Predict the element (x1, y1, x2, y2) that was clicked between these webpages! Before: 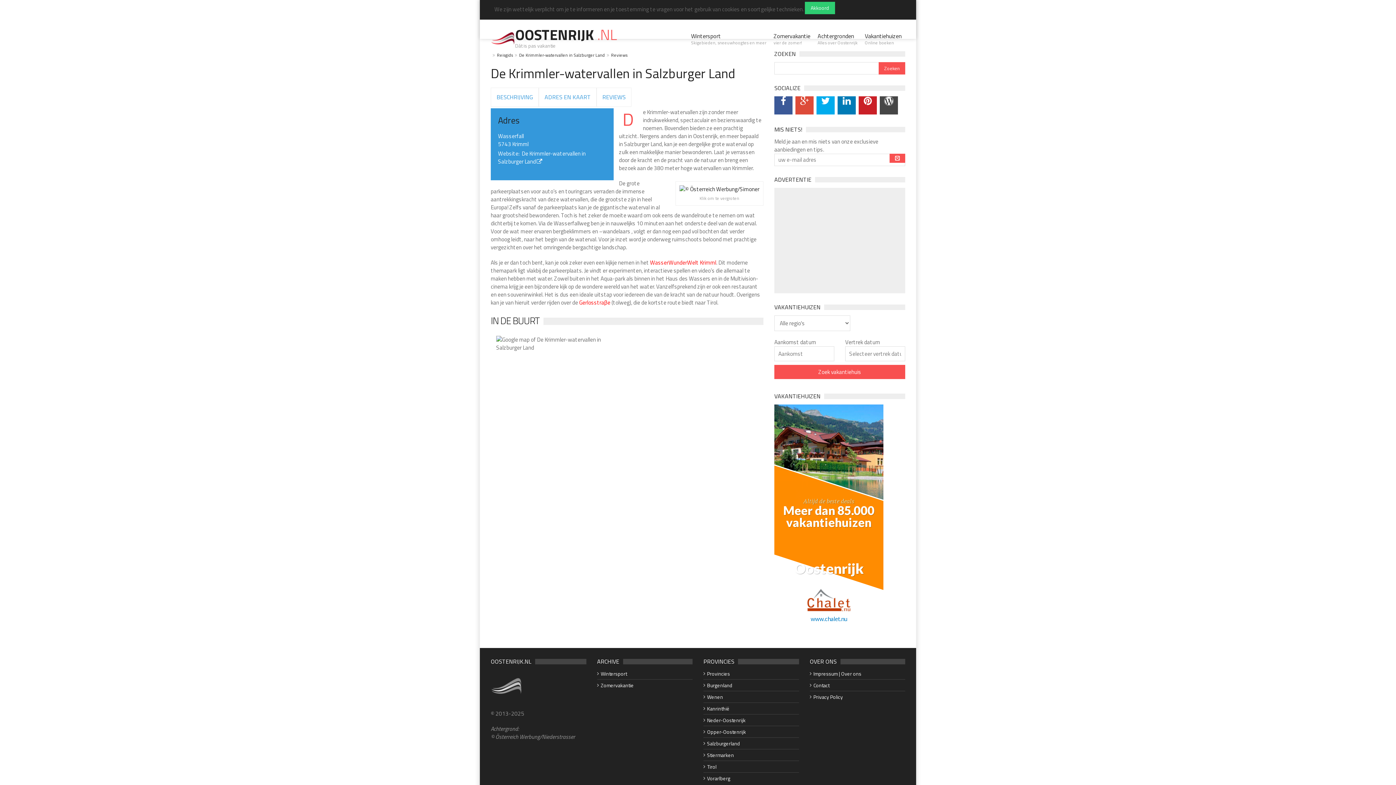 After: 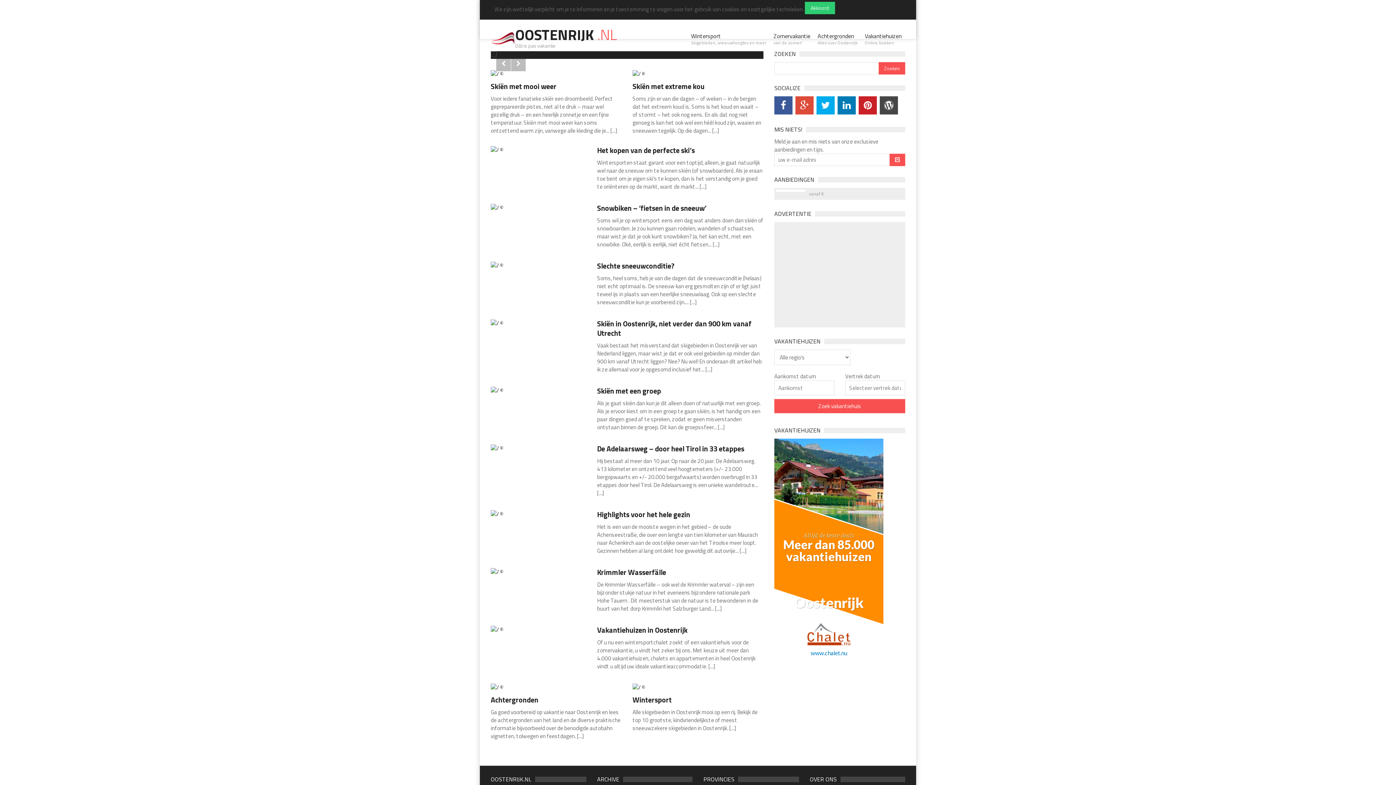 Action: label: OOSTENRIJK .NL bbox: (515, 23, 617, 45)